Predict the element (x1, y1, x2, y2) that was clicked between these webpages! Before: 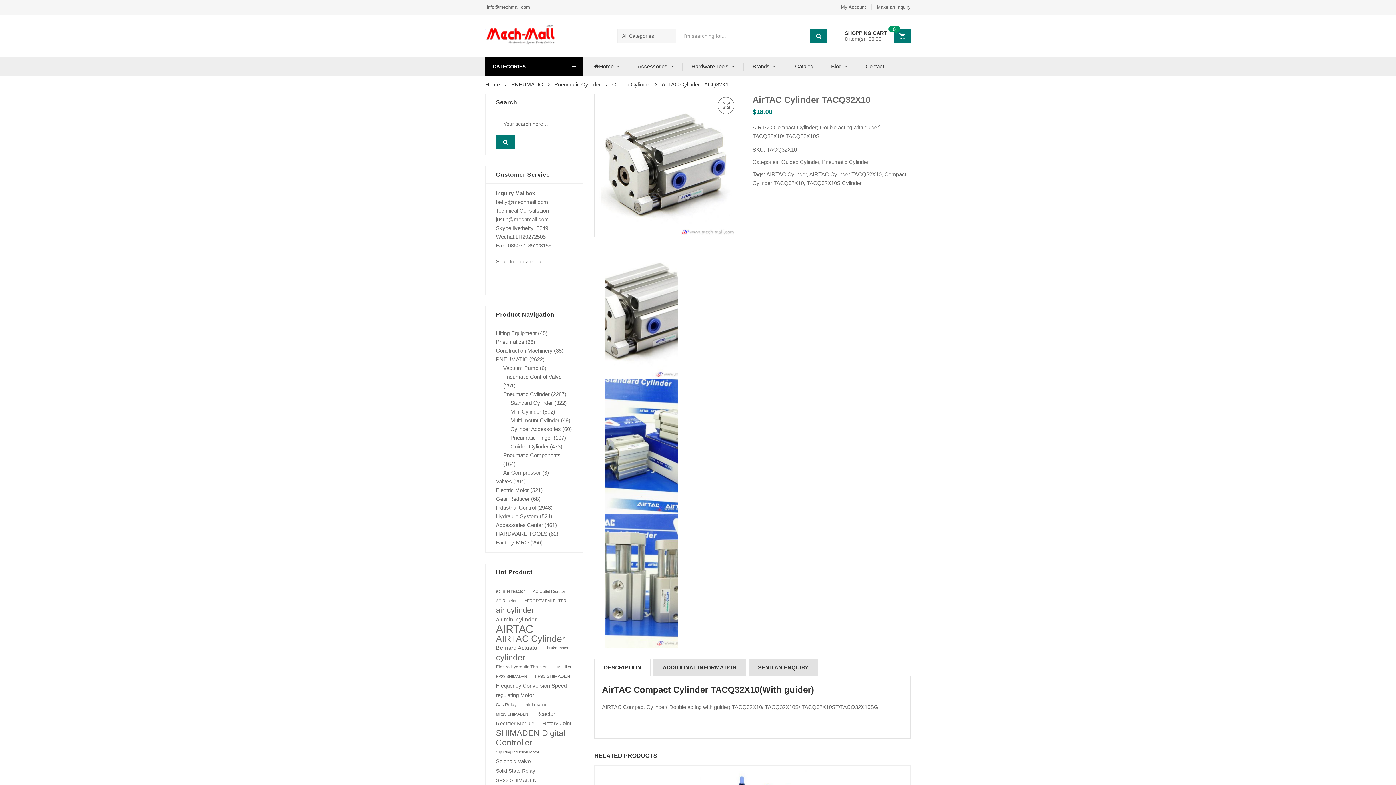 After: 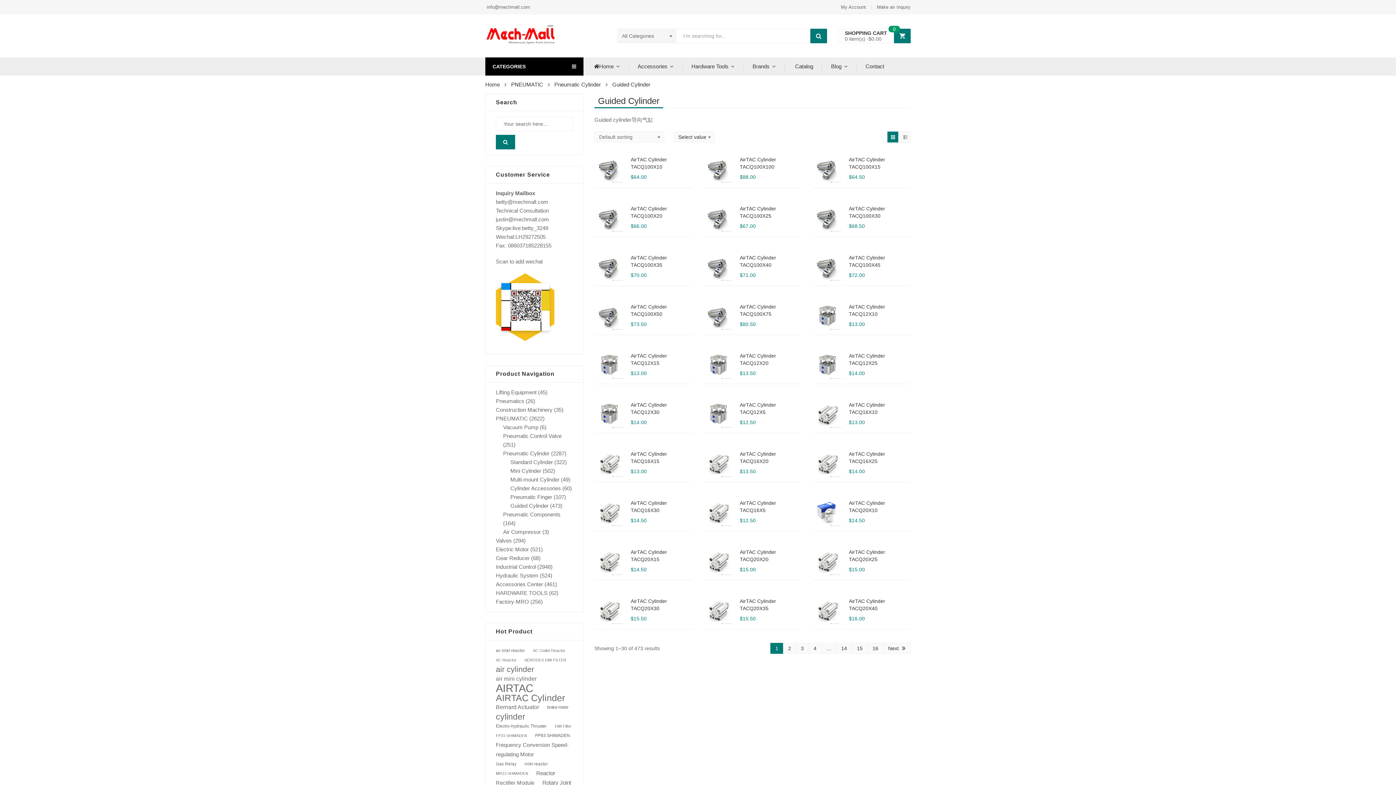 Action: label: Guided Cylinder bbox: (612, 80, 650, 89)